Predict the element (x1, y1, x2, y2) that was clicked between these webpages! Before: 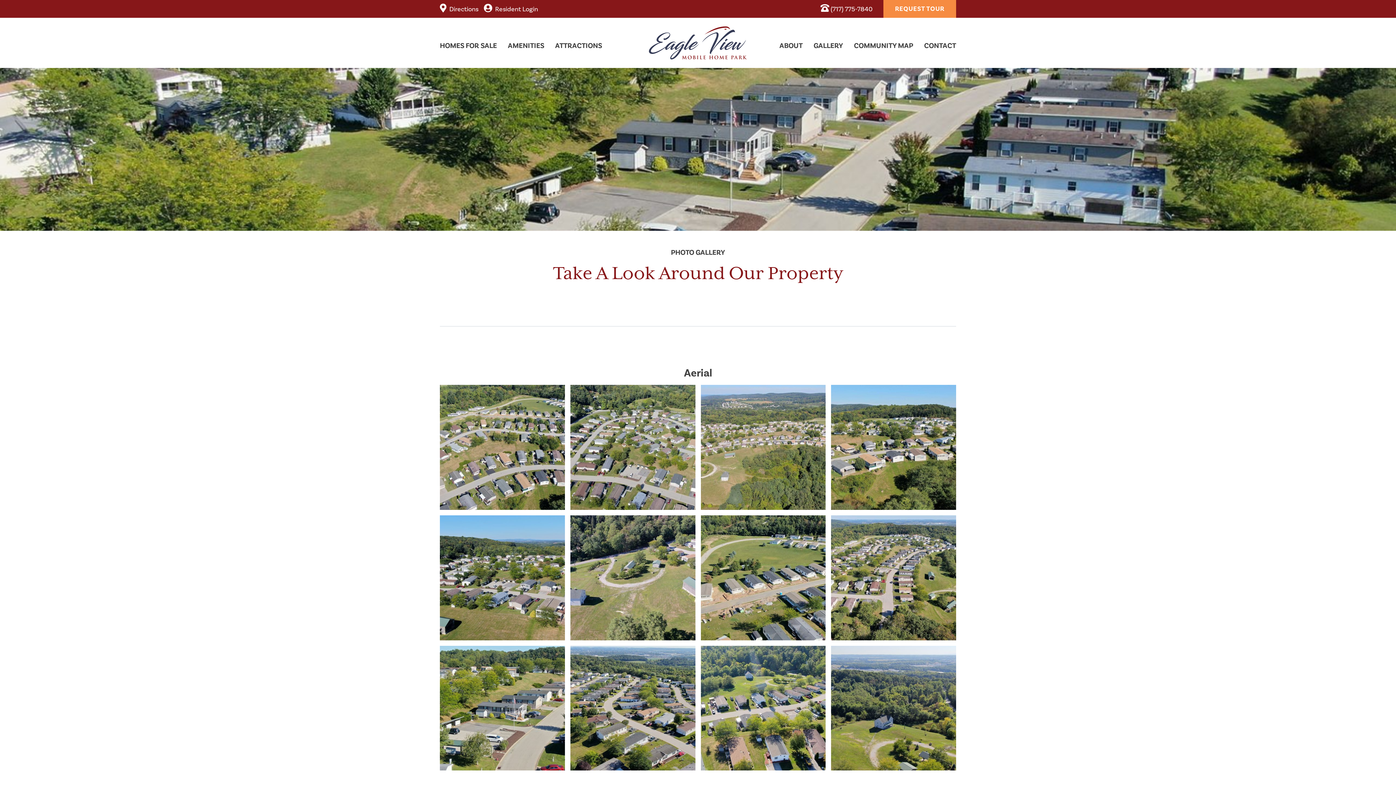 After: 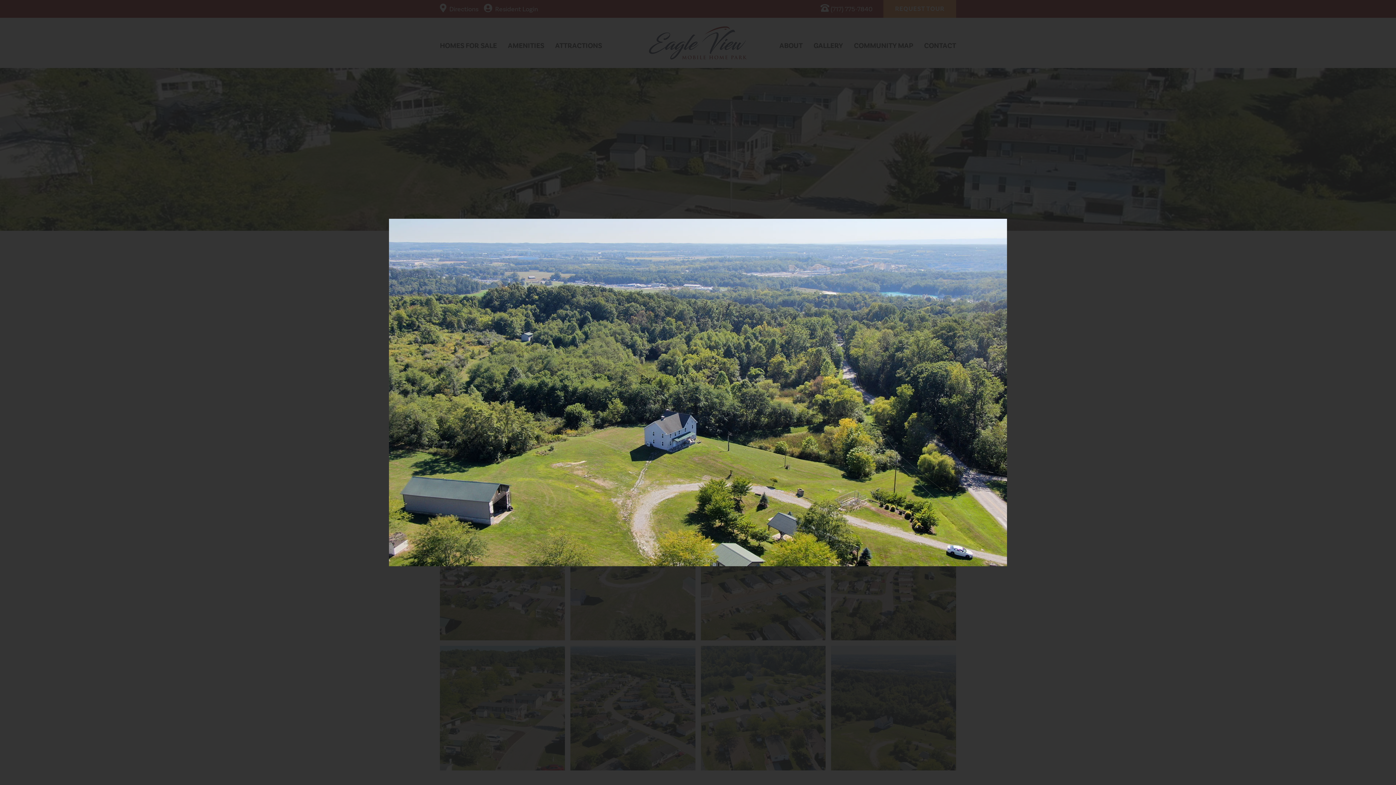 Action: bbox: (831, 646, 956, 771)